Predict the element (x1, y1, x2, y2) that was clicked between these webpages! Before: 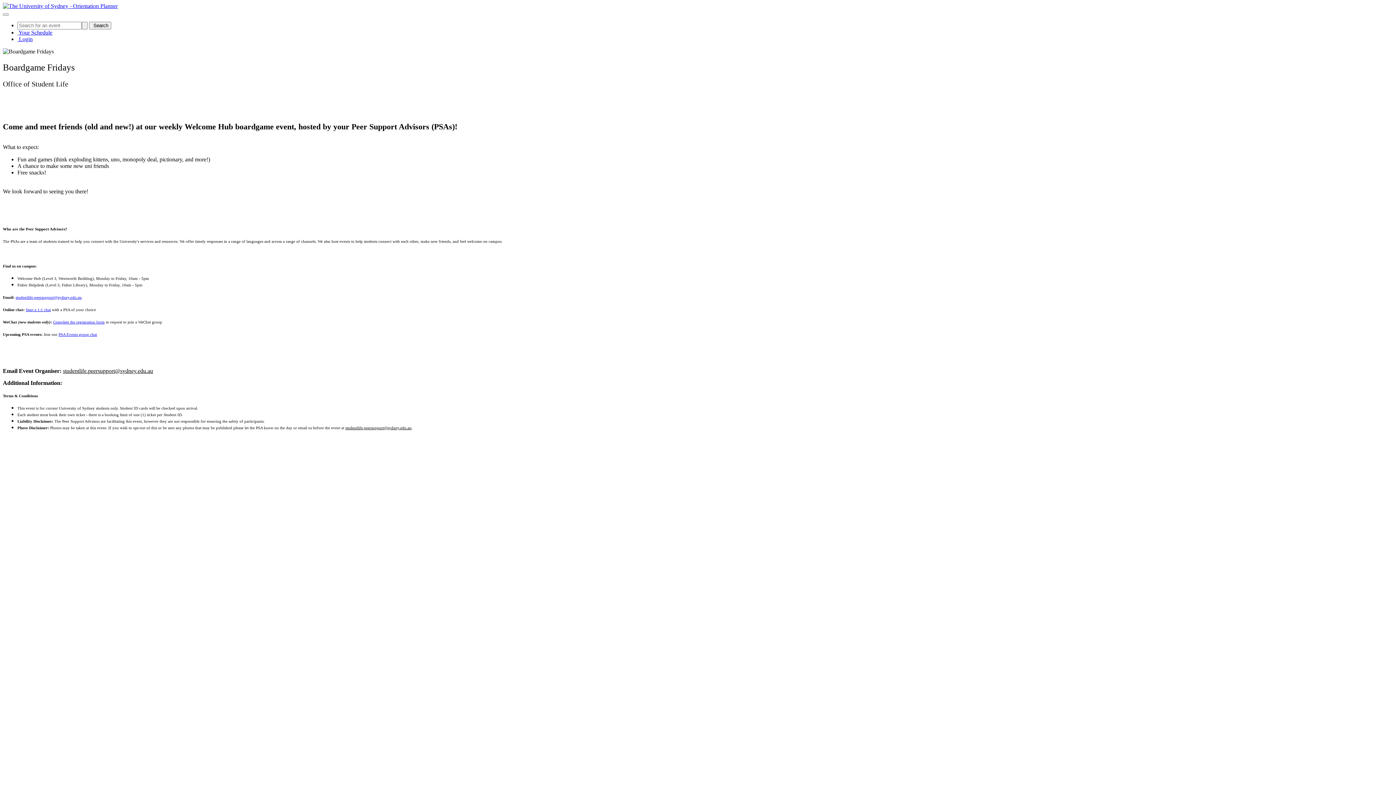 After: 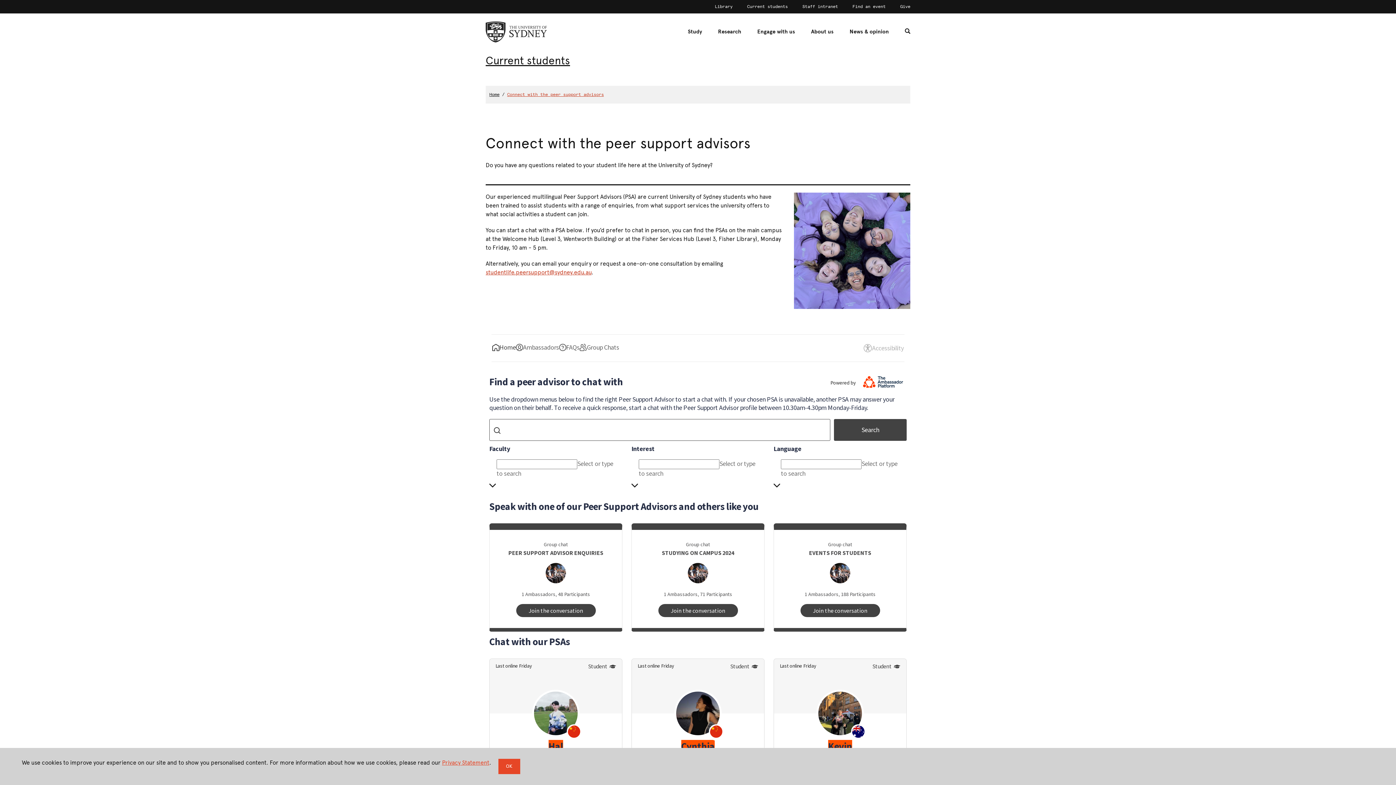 Action: bbox: (25, 307, 50, 311) label: Start a 1:1 chat